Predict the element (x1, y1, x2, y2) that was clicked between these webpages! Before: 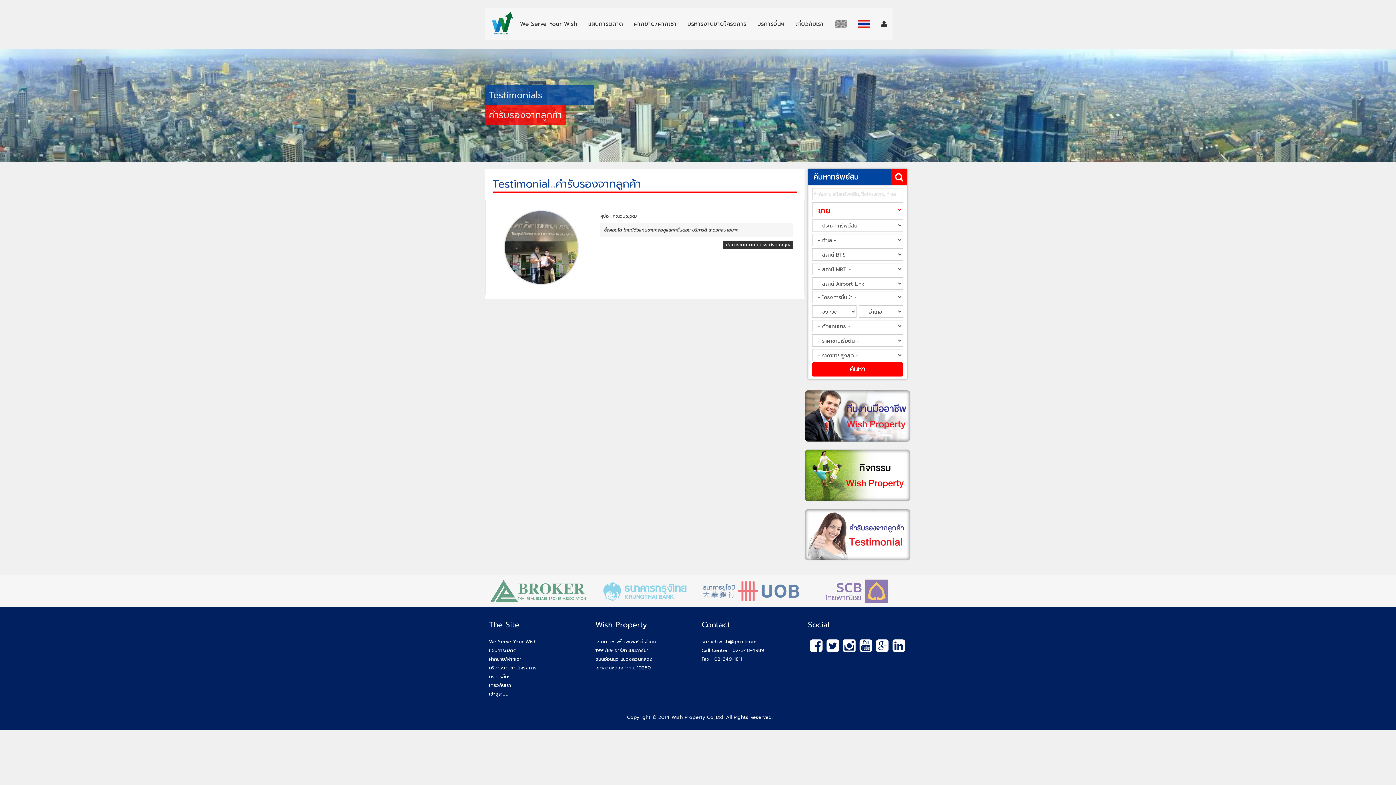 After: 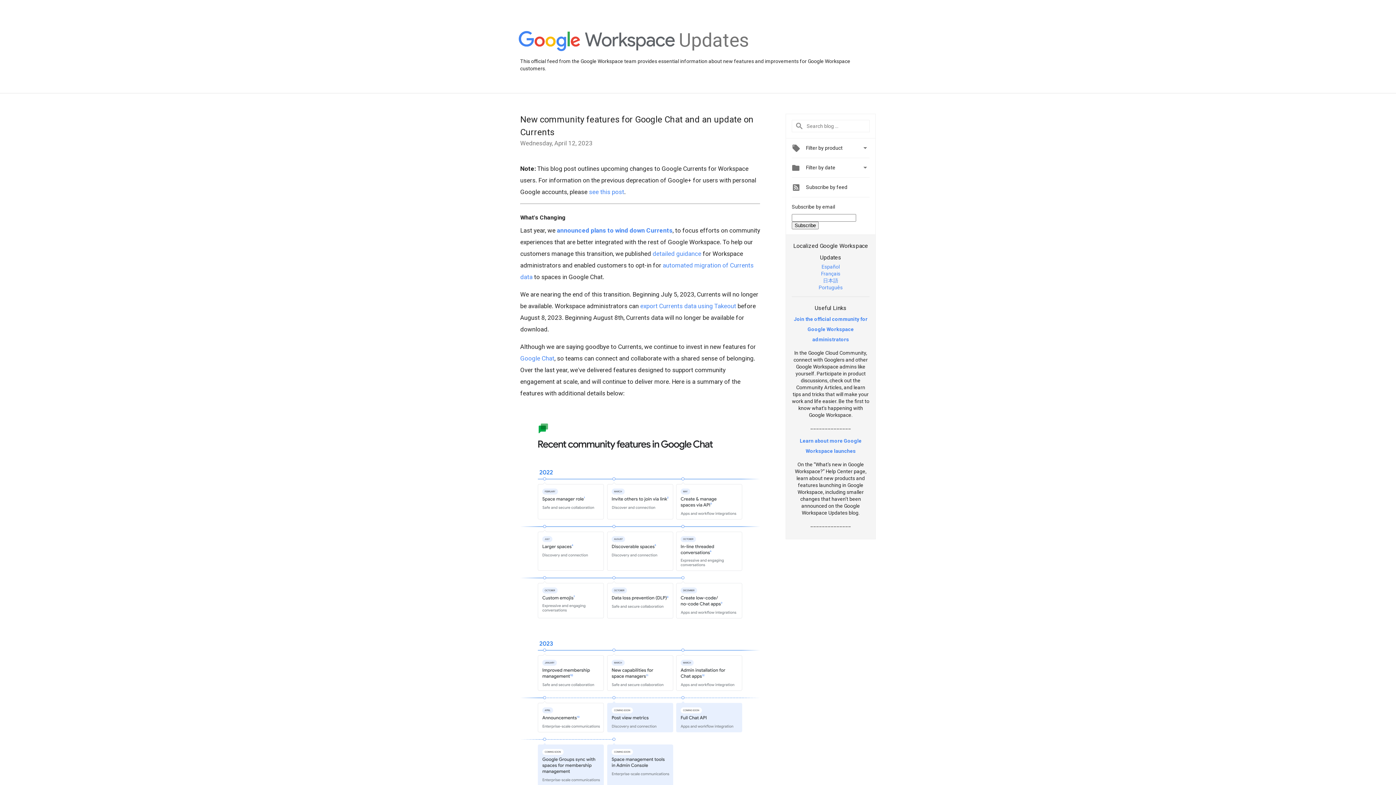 Action: bbox: (876, 646, 888, 653)